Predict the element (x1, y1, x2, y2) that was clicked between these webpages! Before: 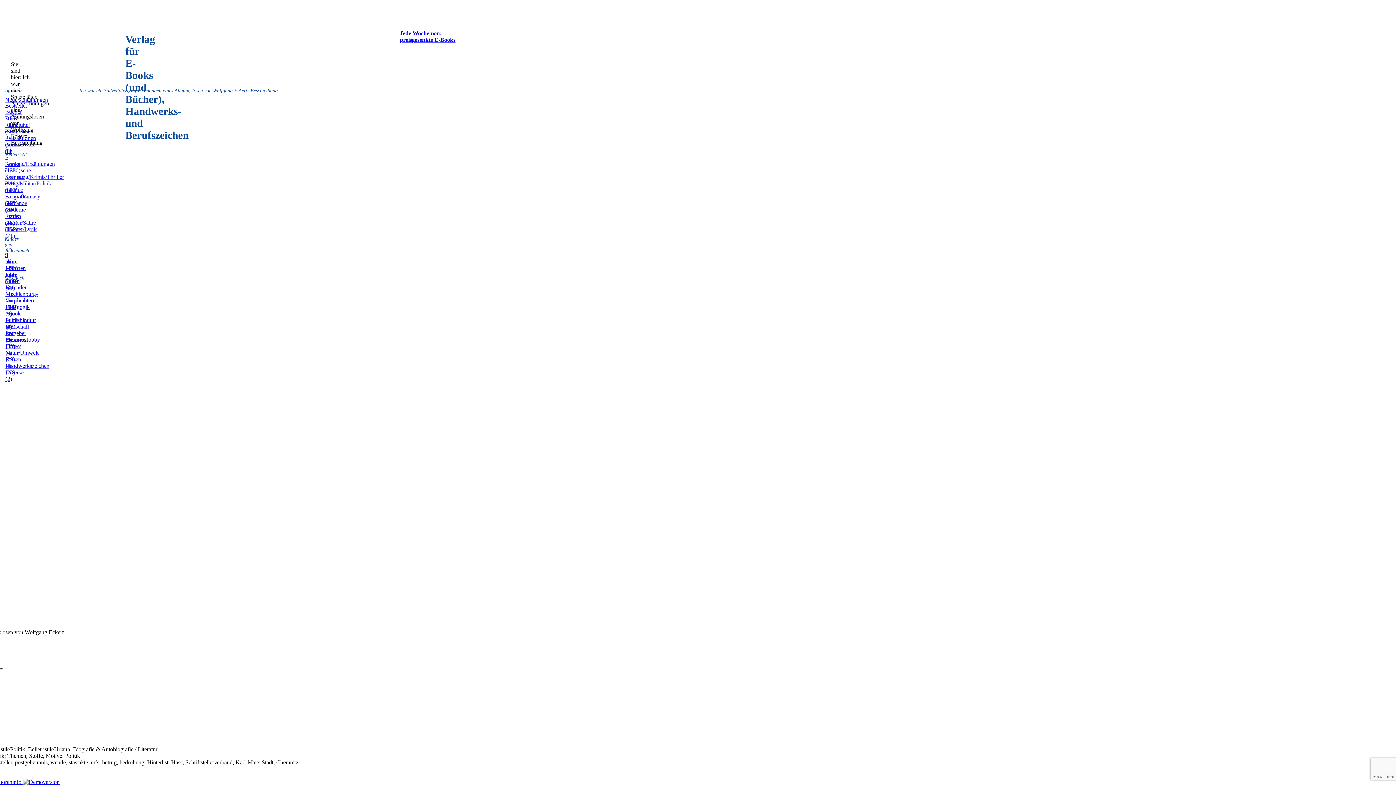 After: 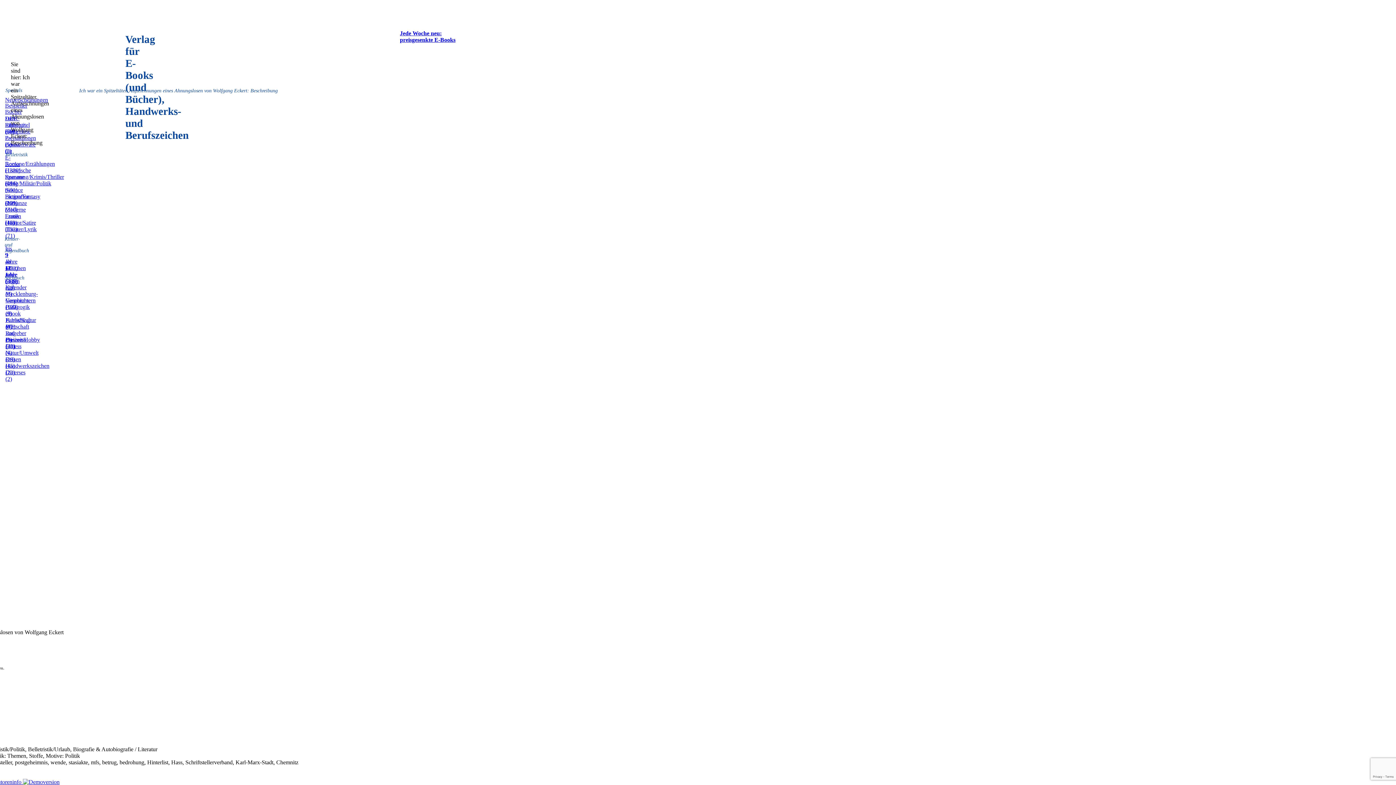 Action: bbox: (-229, 457, 235, 467) label: eBook-Shop (nur Verlagstitel)